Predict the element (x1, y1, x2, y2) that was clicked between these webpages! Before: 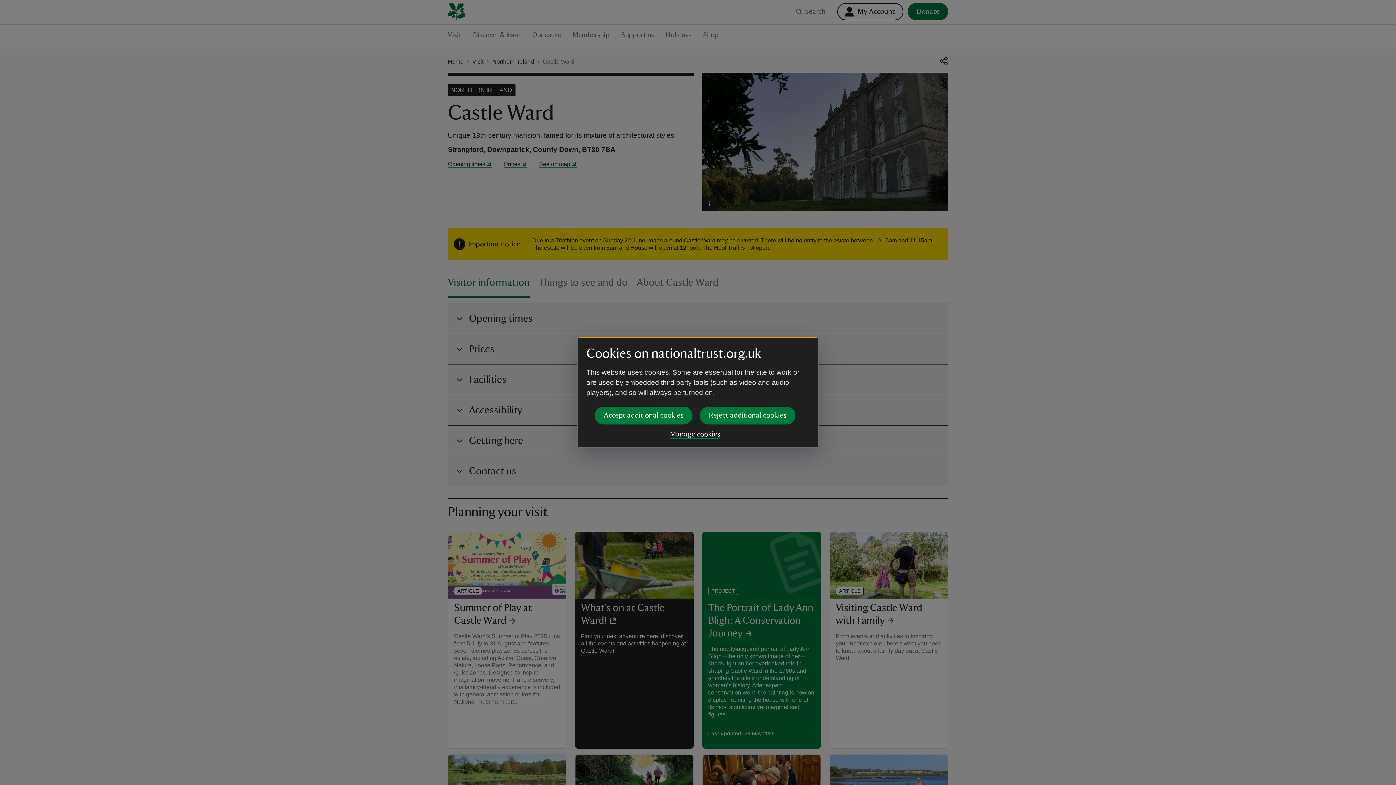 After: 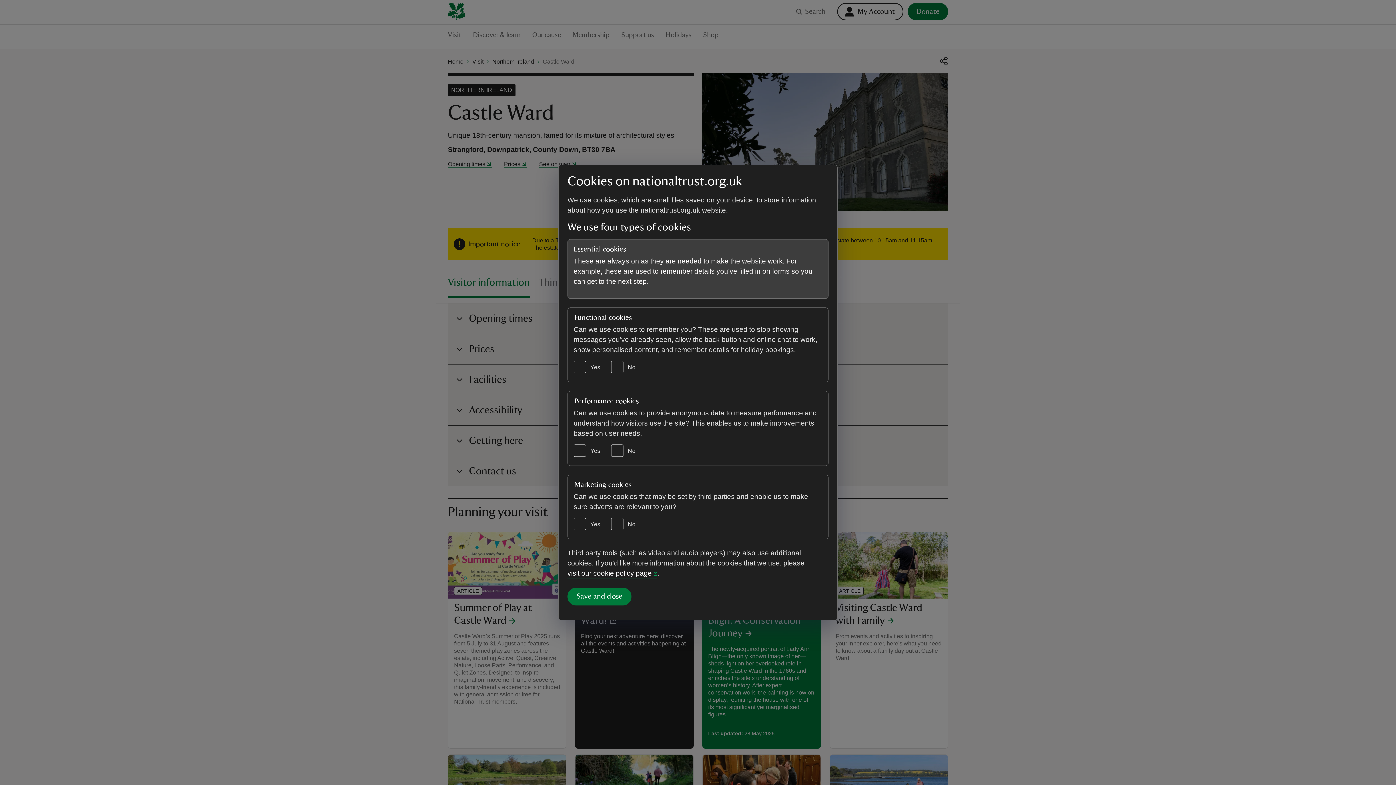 Action: label: Manage cookies bbox: (670, 430, 720, 438)